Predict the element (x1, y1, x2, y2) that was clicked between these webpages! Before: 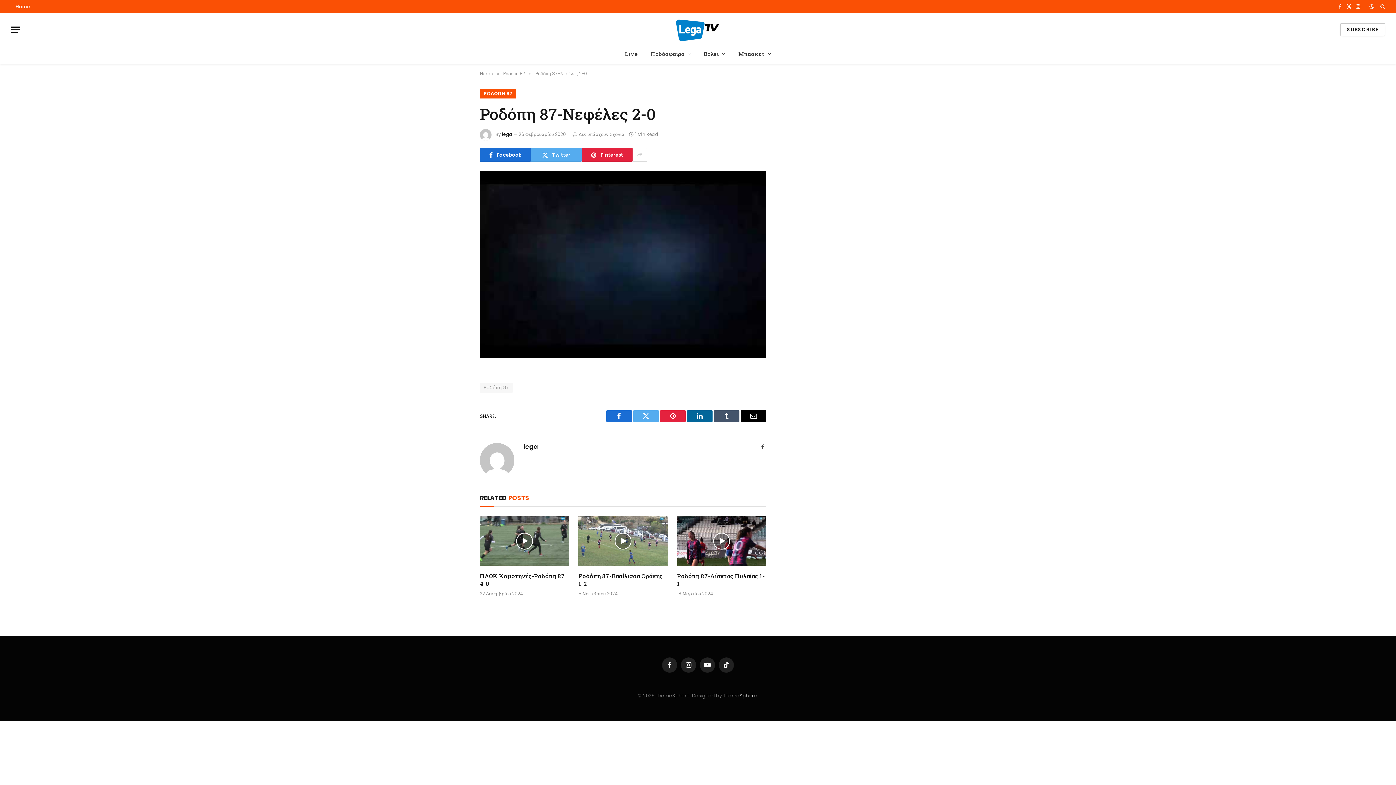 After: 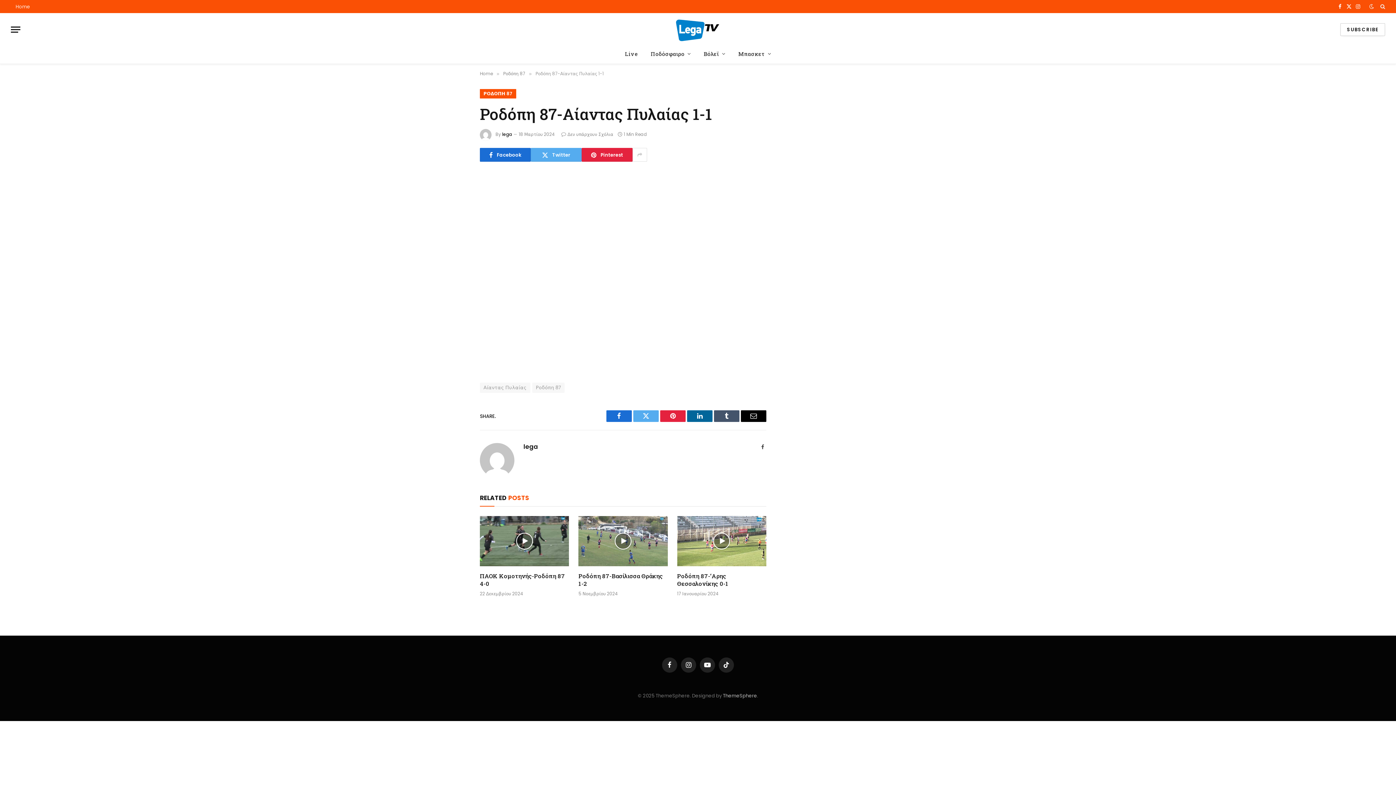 Action: bbox: (677, 572, 766, 587) label: Ροδόπη 87-Αίαντας Πυλαίας 1-1